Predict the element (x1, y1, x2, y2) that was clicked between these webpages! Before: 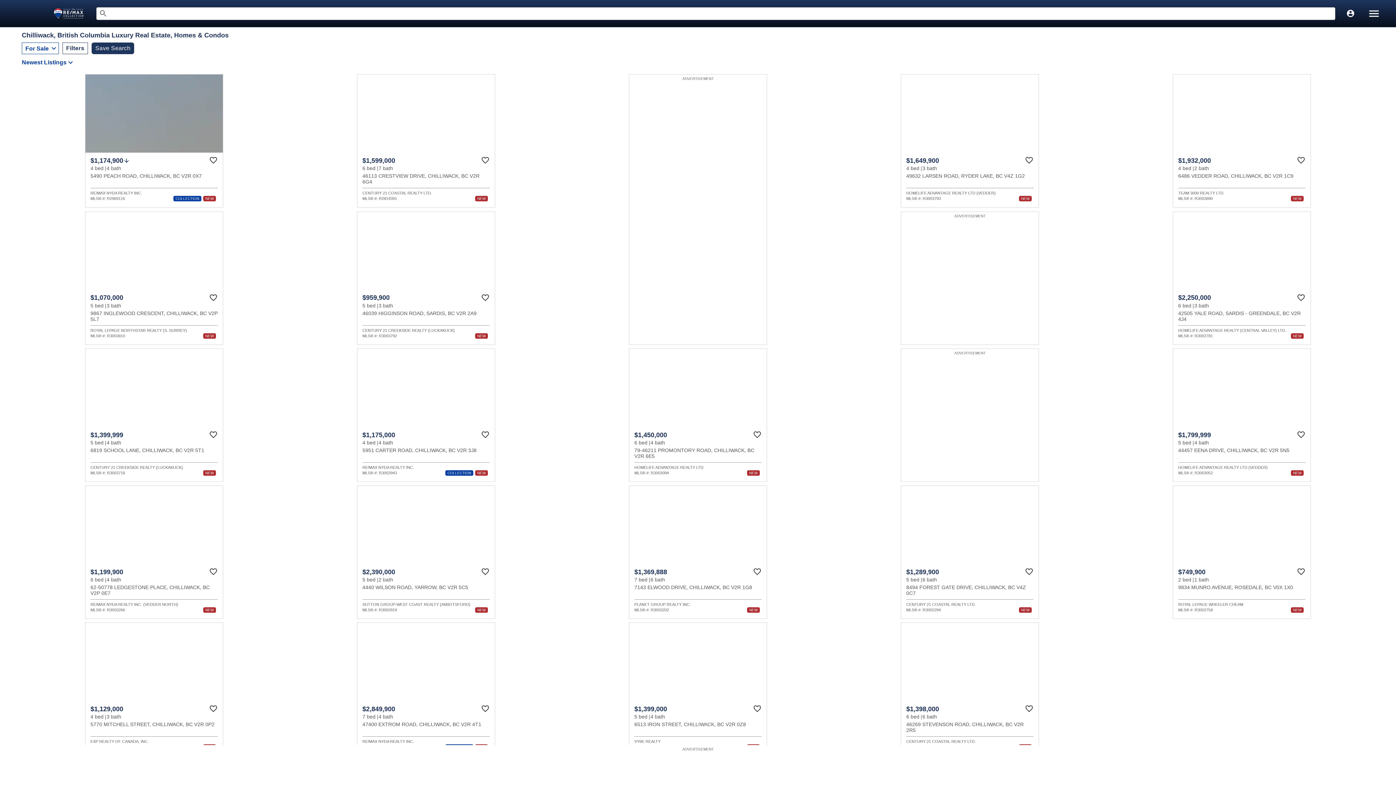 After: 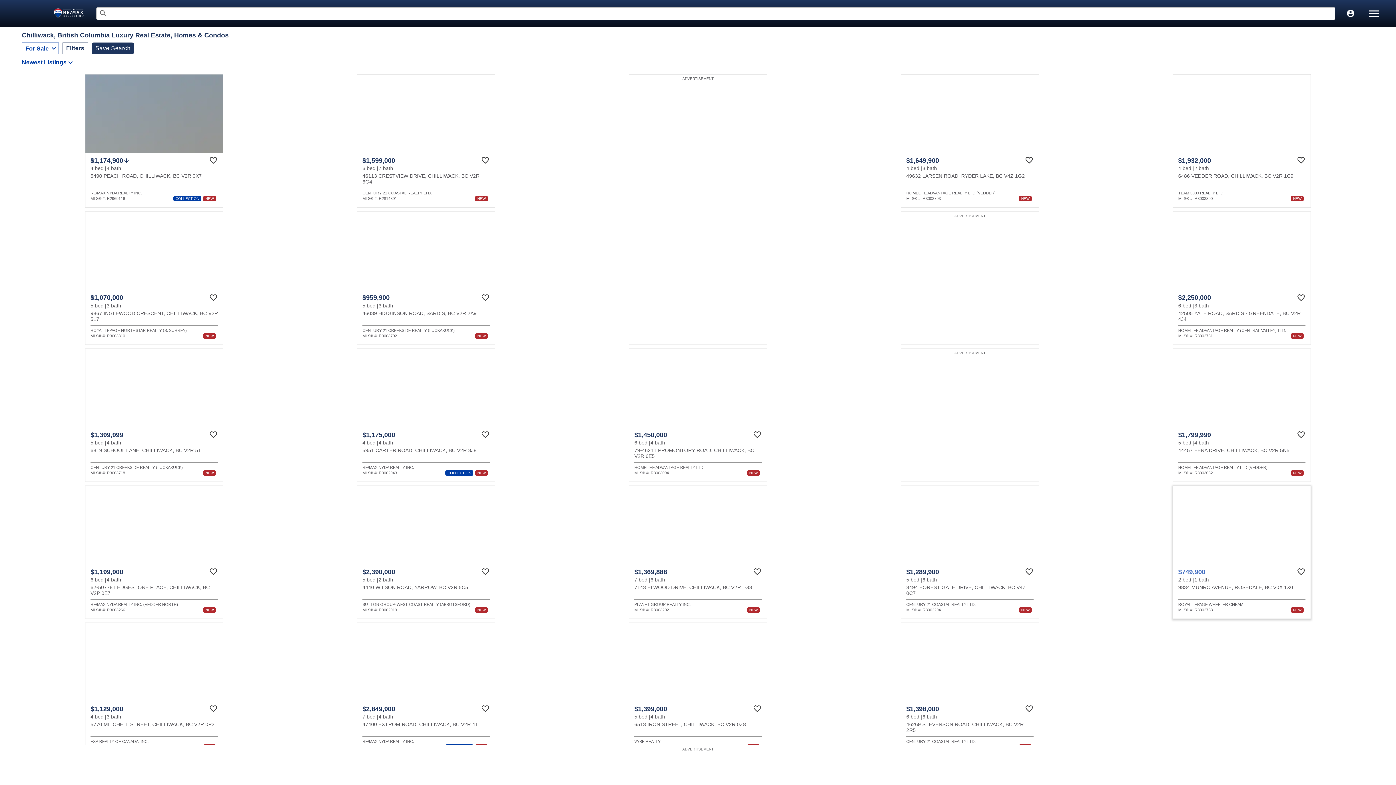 Action: label: $749,900
2 bed
1 bath
9834 MUNRO AVENUE, ROSEDALE, BC V0X 1X0
ROYAL LEPAGE WHEELER CHEAM
MLS® #: R3002758
NEW bbox: (1173, 485, 1311, 619)